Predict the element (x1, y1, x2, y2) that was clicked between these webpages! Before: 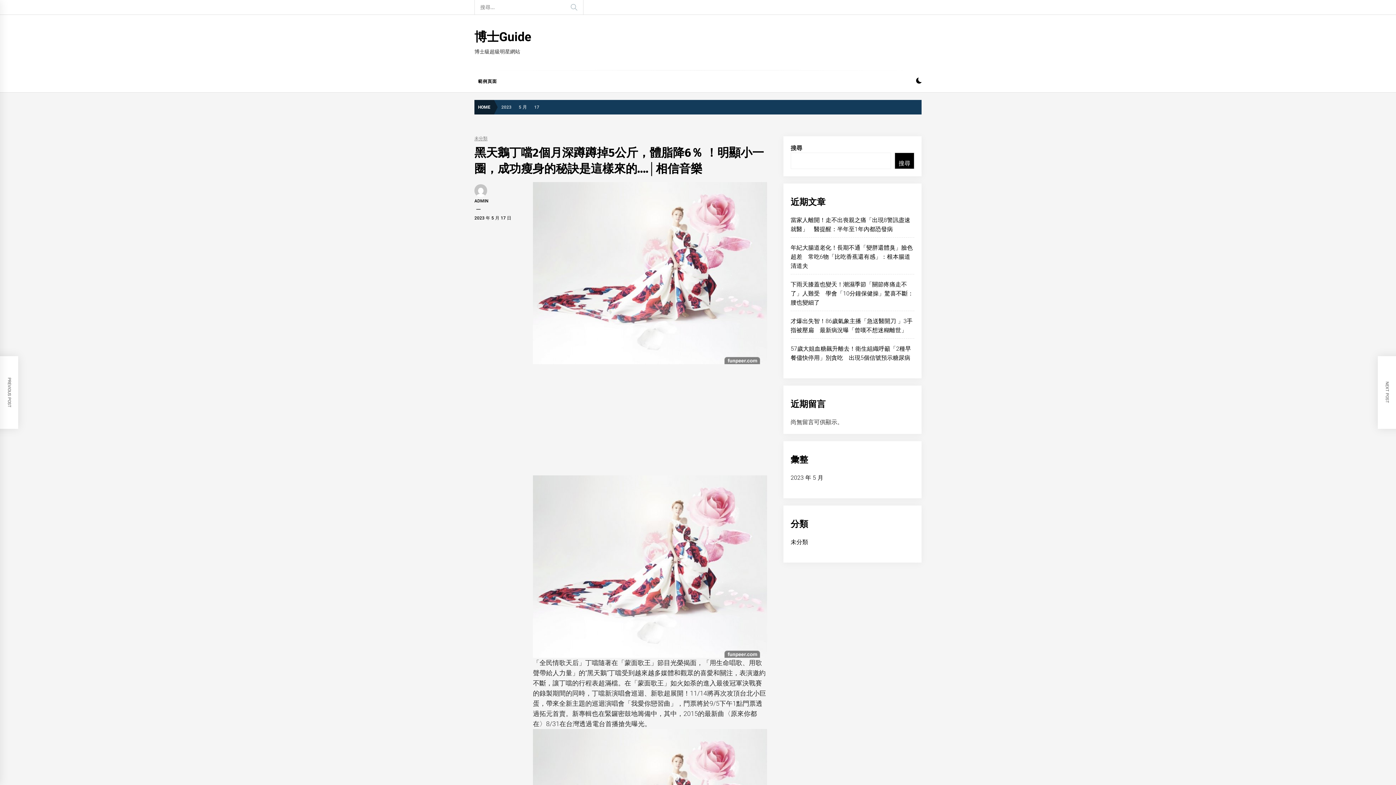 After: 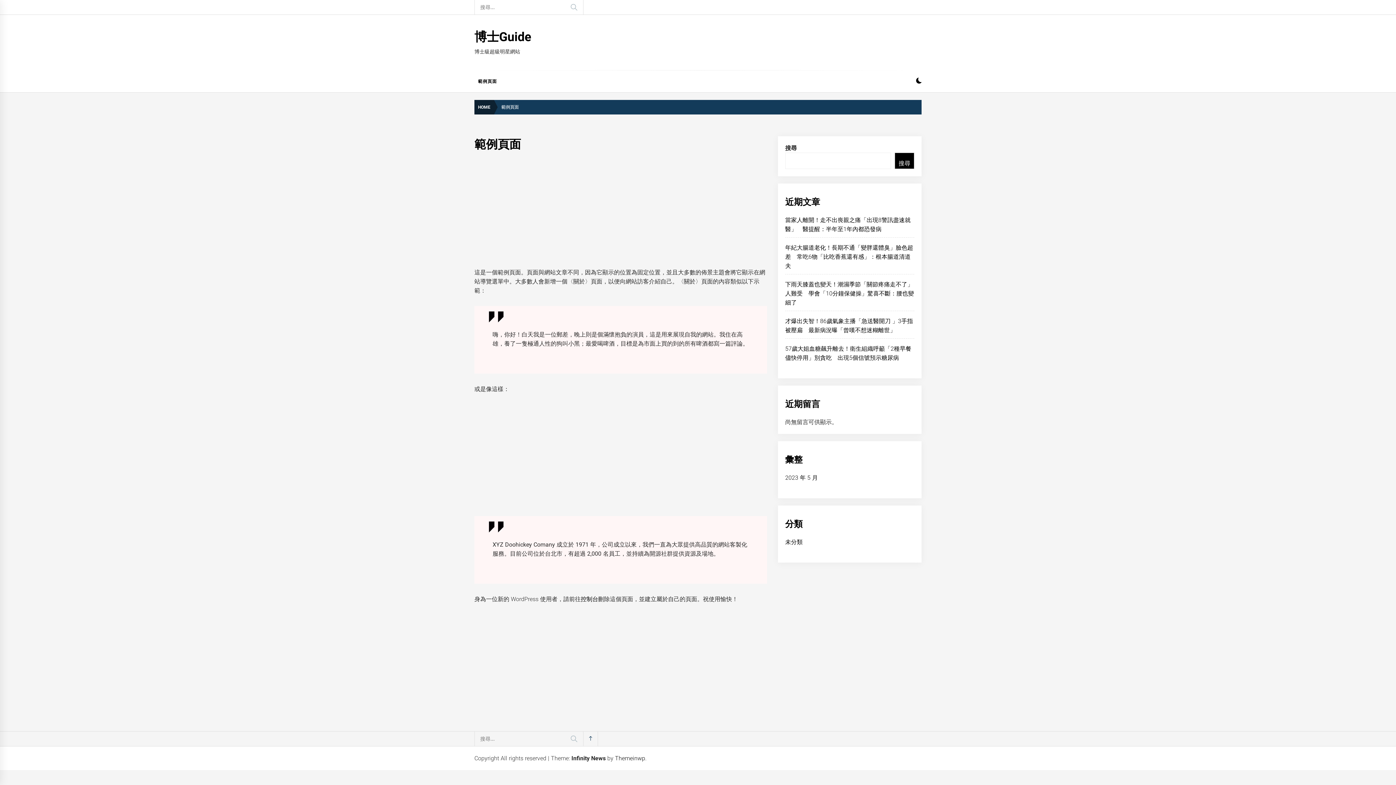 Action: bbox: (474, 70, 500, 92) label: 範例頁面